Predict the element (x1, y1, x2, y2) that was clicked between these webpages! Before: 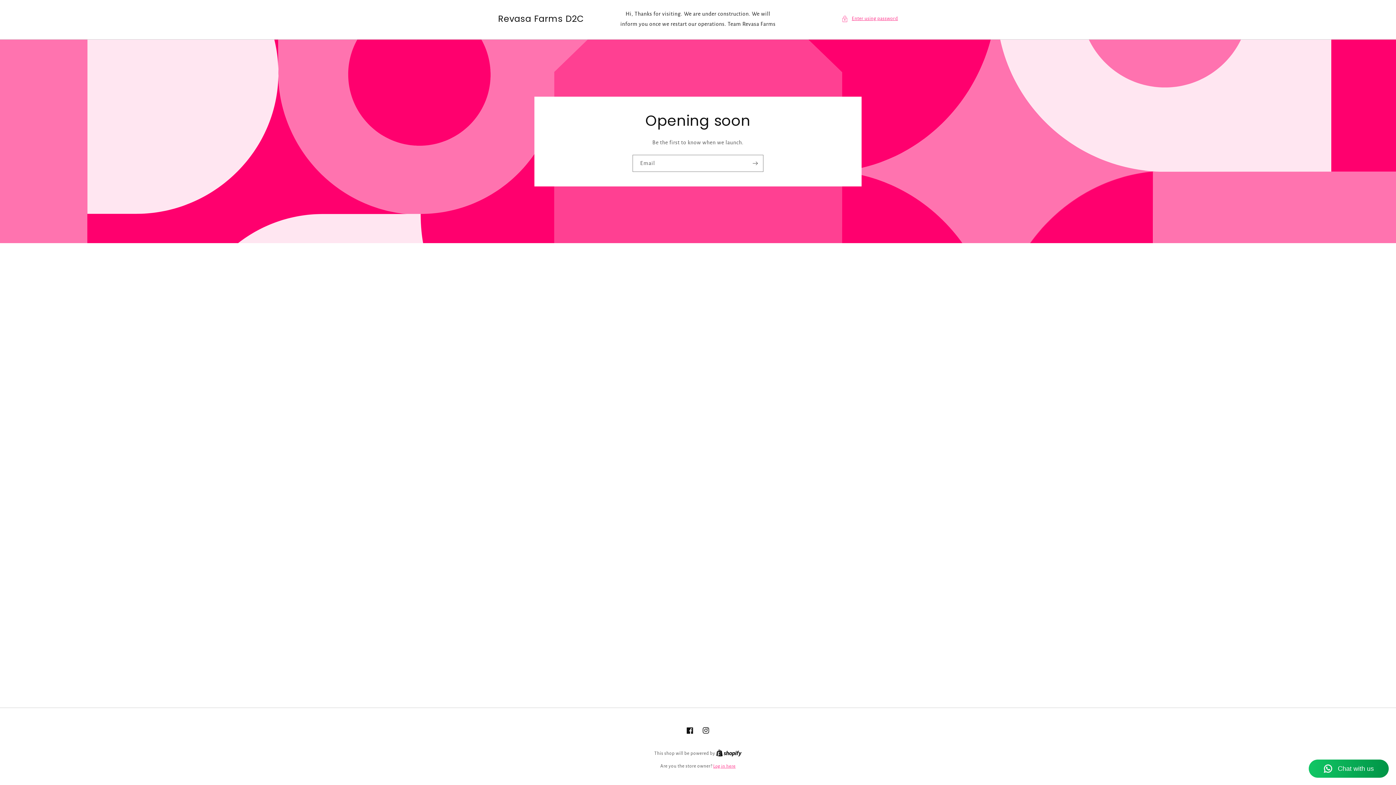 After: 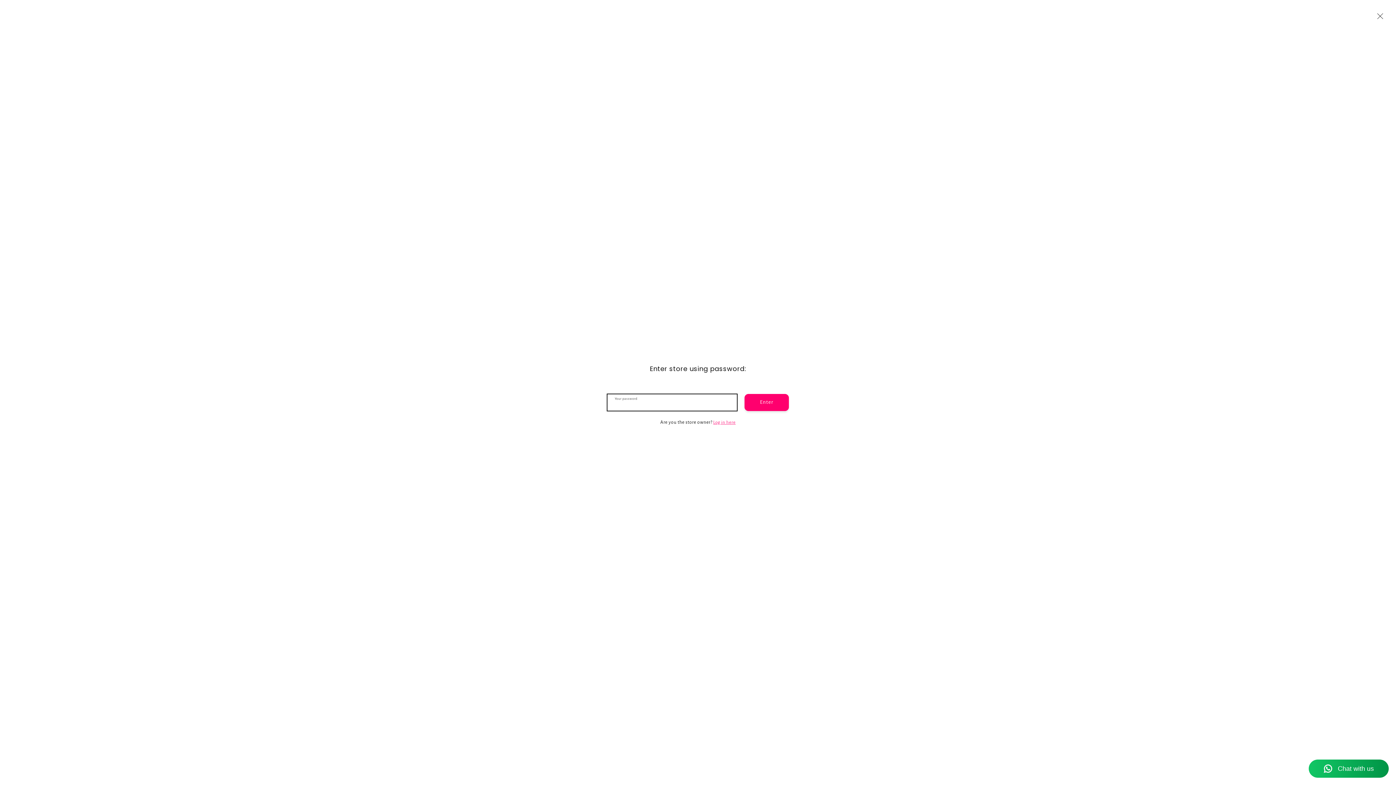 Action: bbox: (841, 14, 898, 23) label: Enter using password